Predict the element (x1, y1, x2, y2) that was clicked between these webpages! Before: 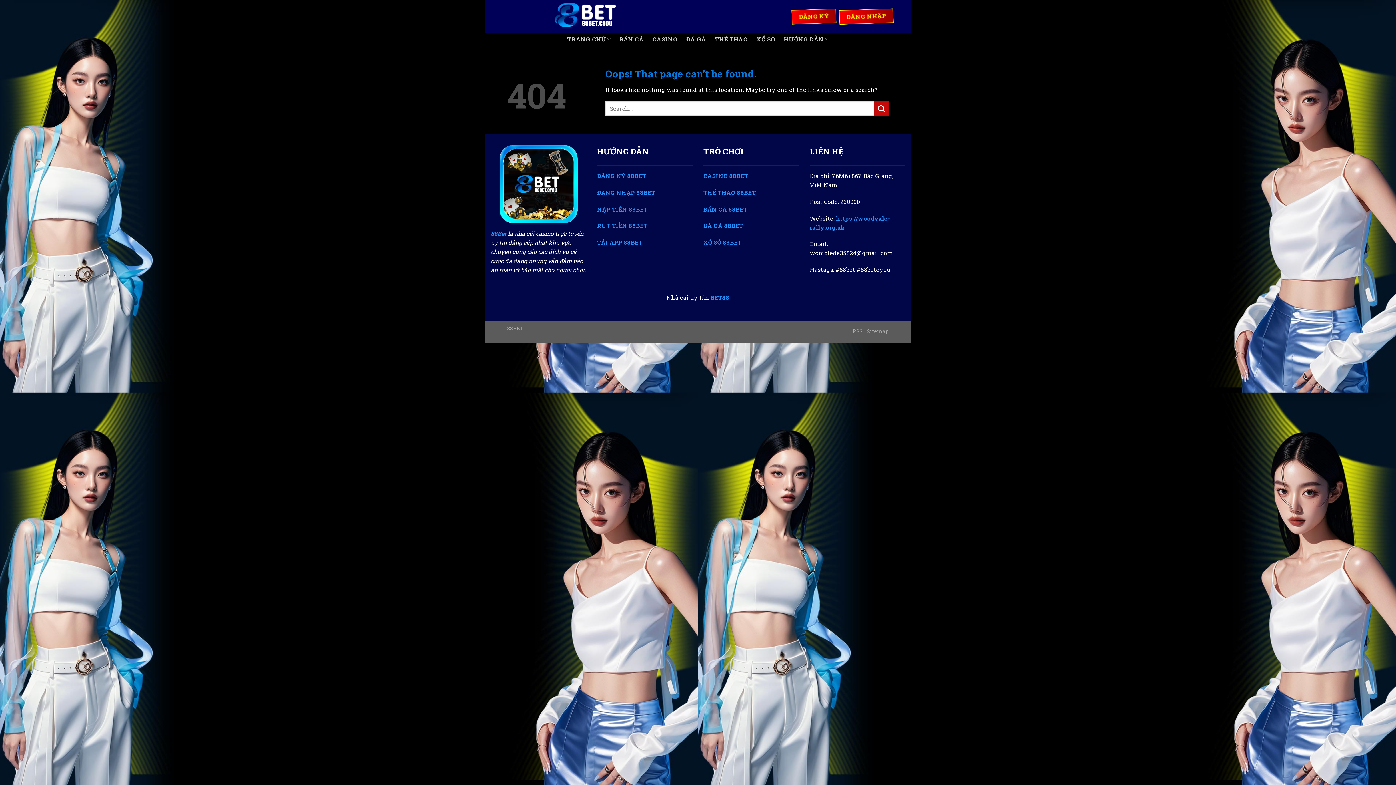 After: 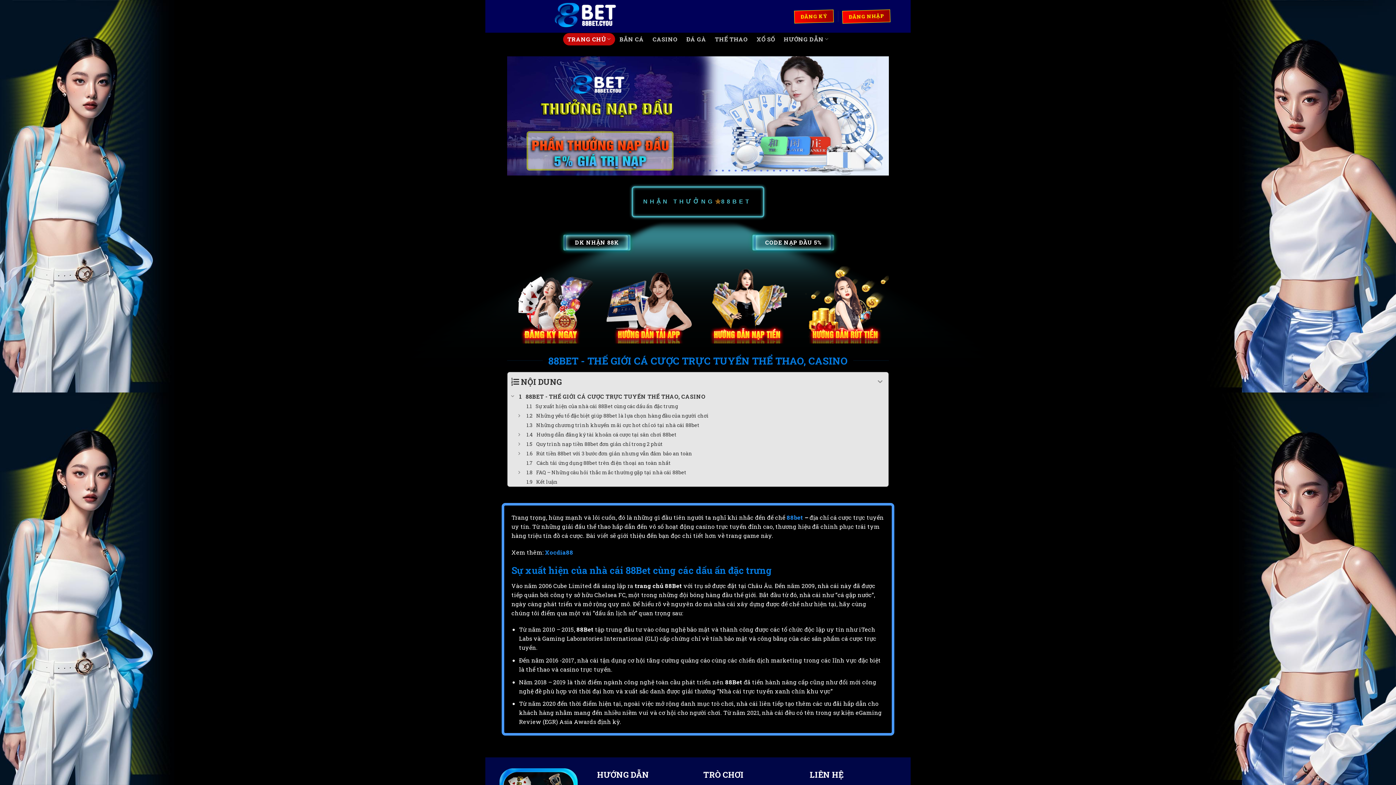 Action: bbox: (507, 0, 709, 32)